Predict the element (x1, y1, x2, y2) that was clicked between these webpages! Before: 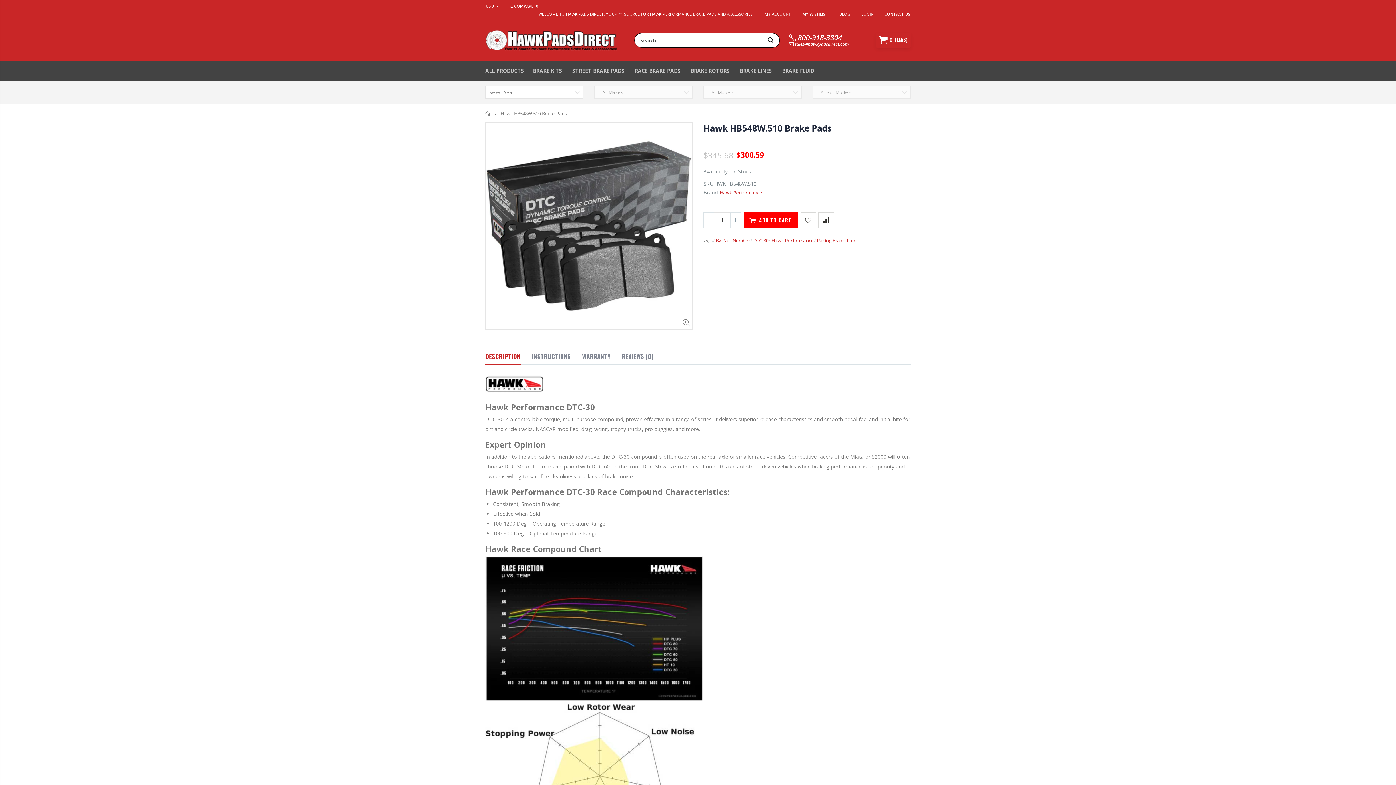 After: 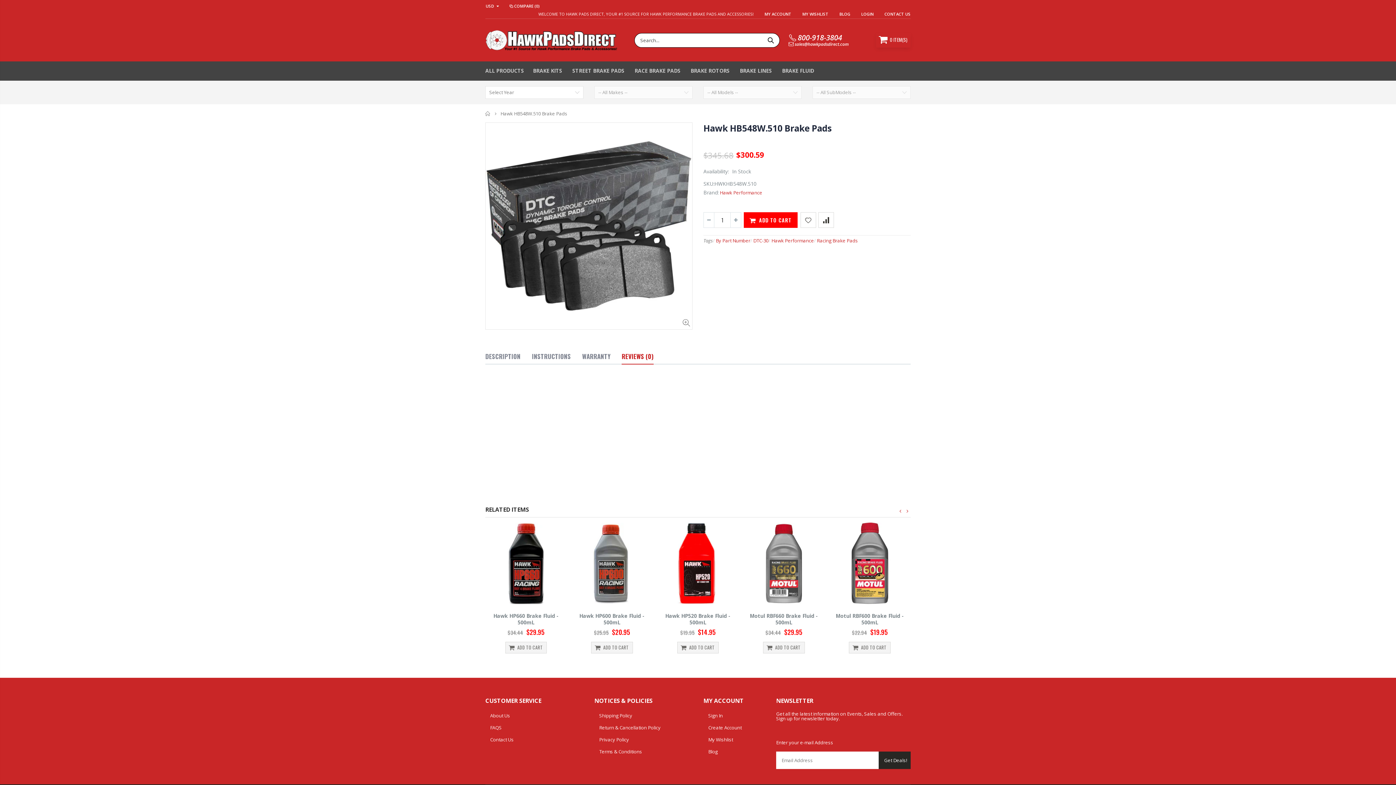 Action: label: REVIEWS (0) bbox: (621, 348, 653, 364)